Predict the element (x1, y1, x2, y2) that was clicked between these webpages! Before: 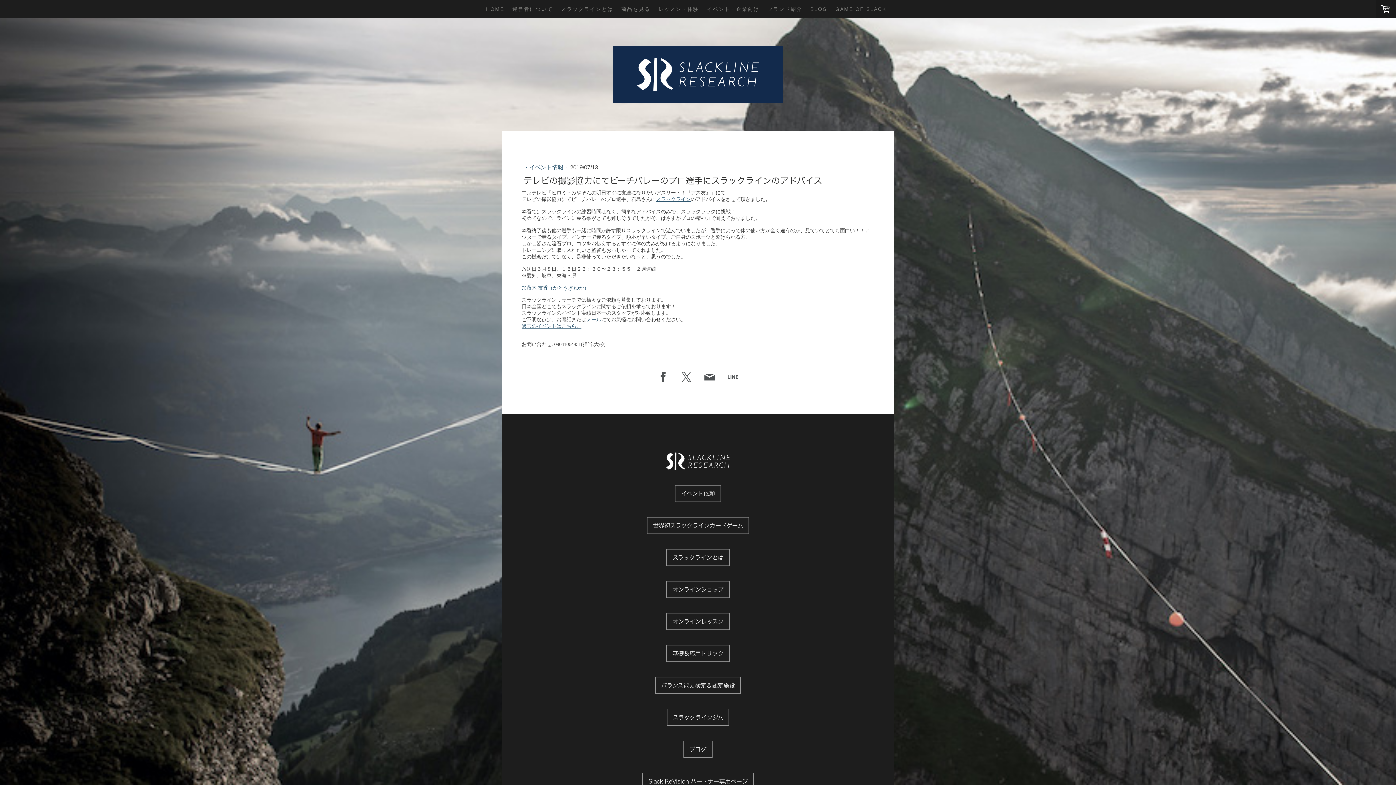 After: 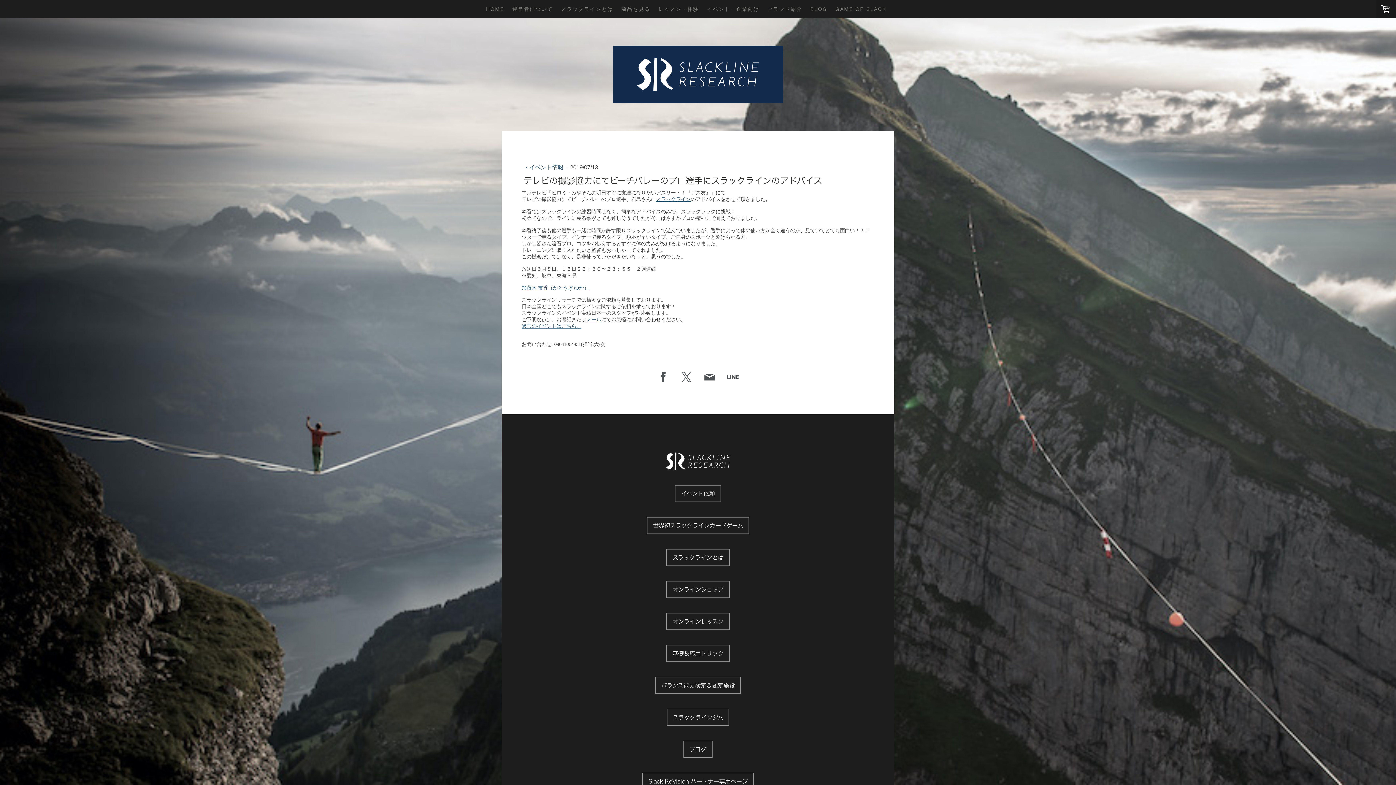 Action: bbox: (722, 366, 743, 388)